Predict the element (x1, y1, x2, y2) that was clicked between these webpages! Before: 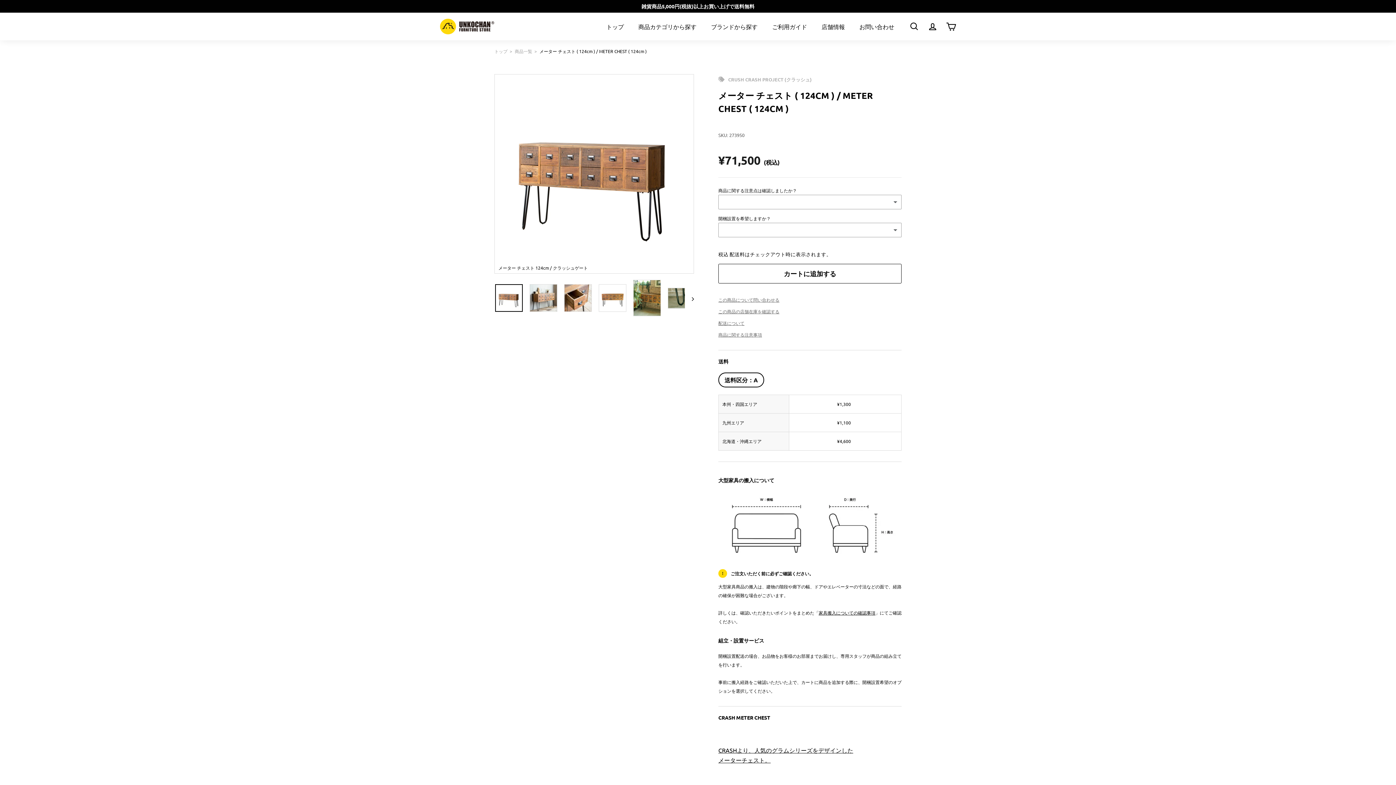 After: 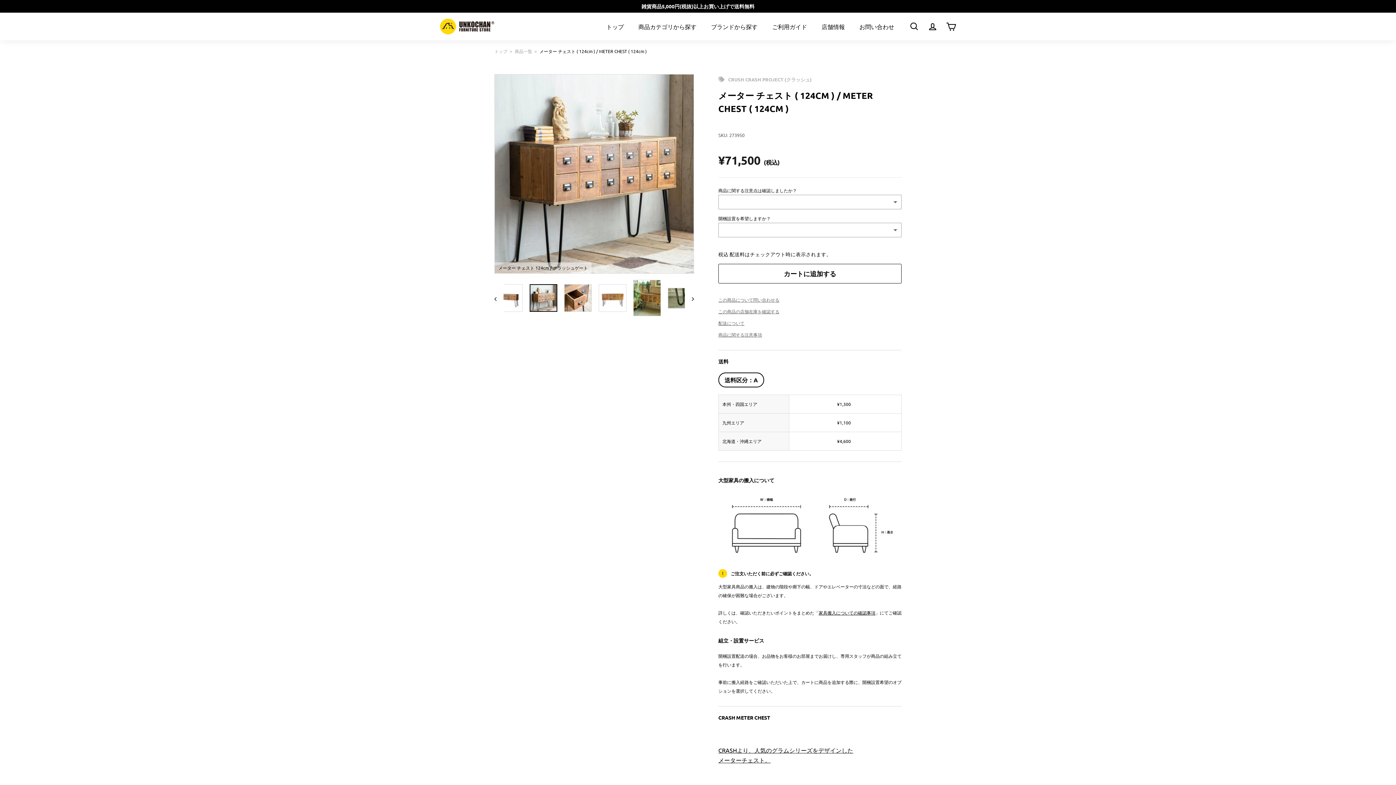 Action: bbox: (685, 279, 694, 317) label: 次へ